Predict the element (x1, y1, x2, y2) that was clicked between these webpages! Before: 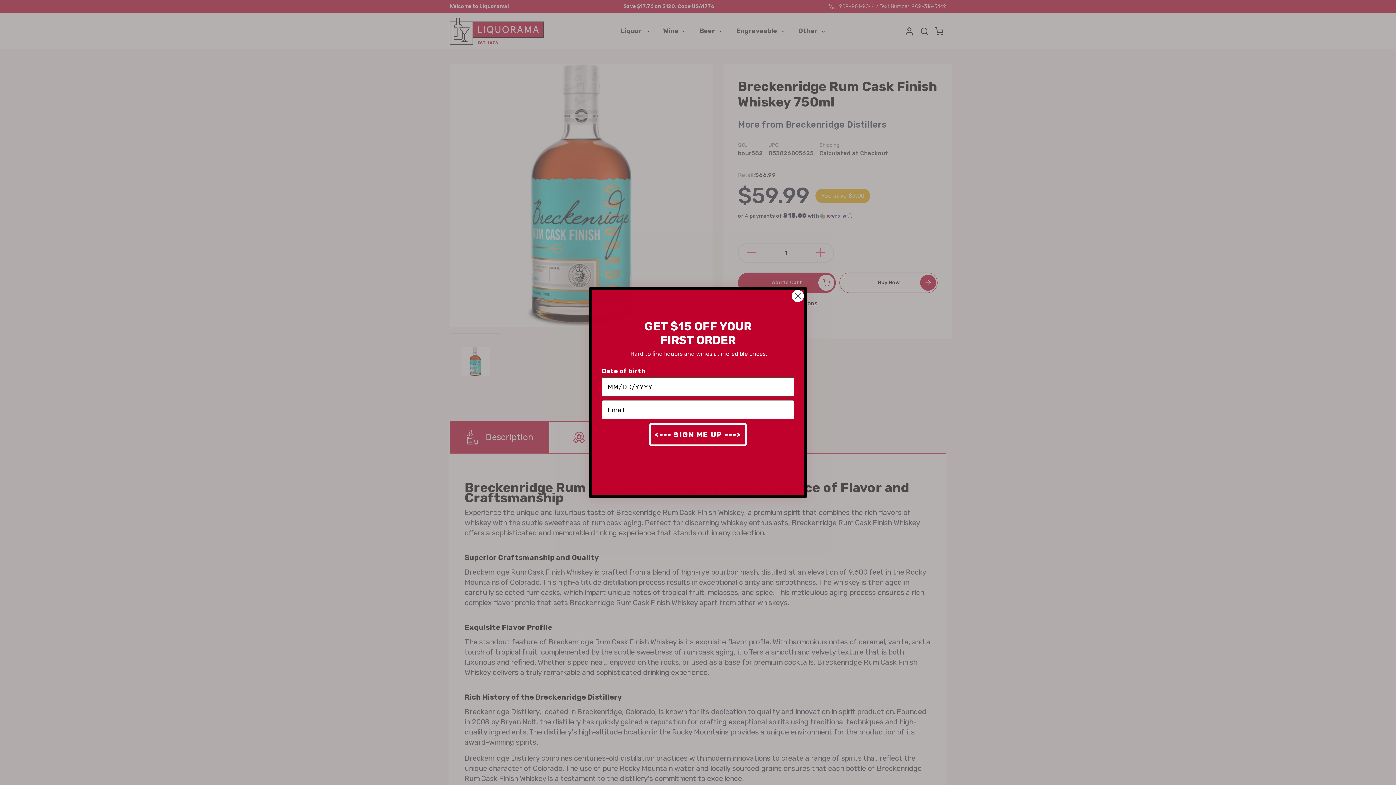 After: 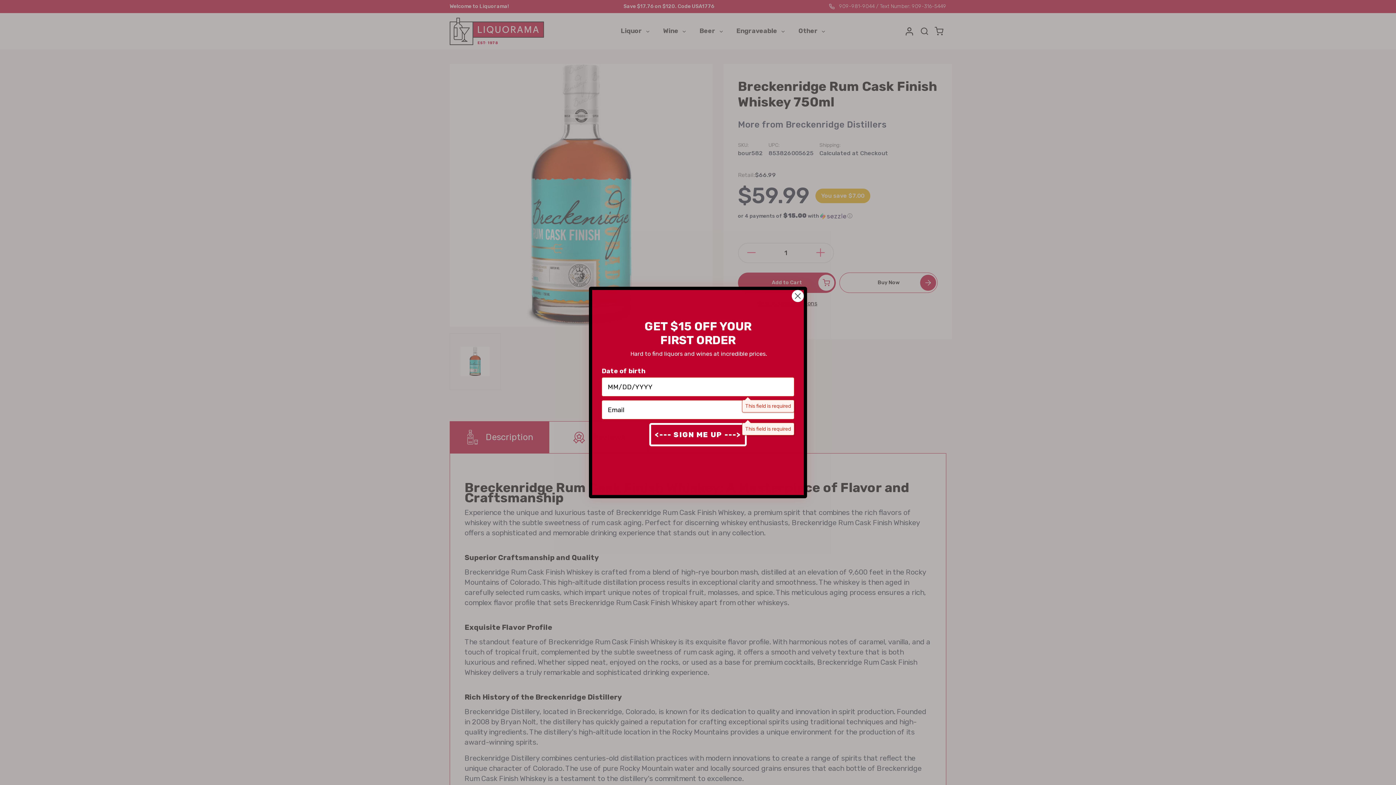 Action: bbox: (649, 423, 746, 446) label: <--- SIGN ME UP --->